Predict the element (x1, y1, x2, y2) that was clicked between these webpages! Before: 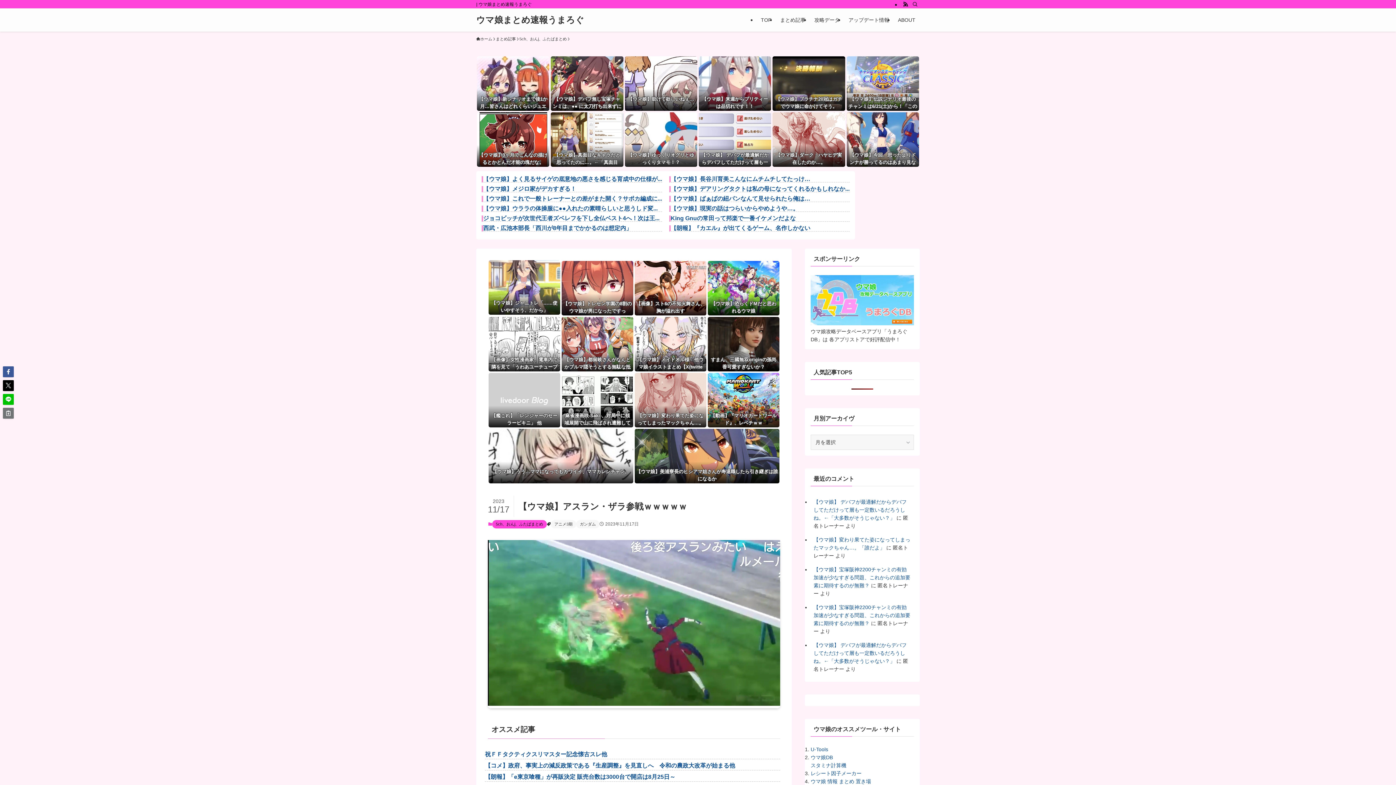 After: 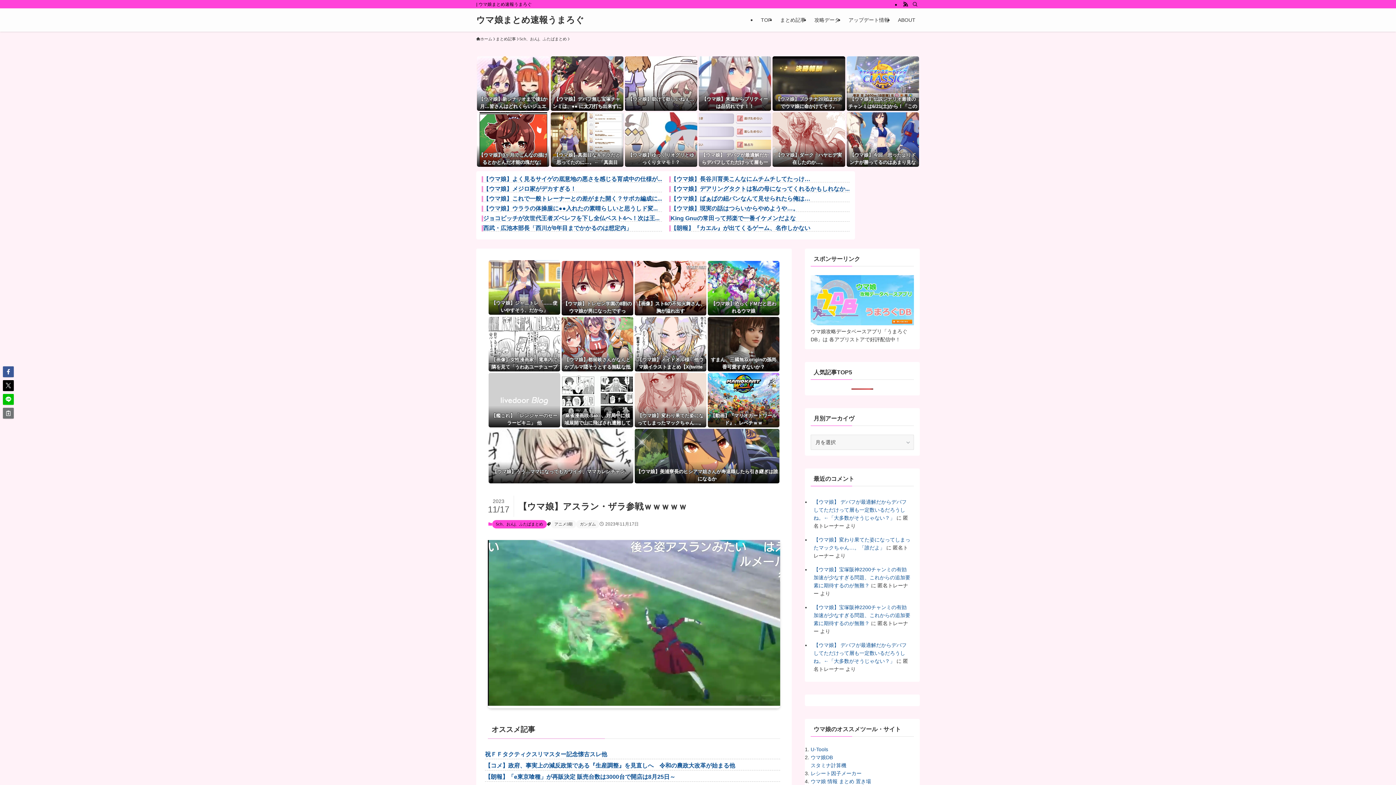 Action: bbox: (698, 112, 771, 166) label: 【ウマ娘】 デバフが最適解だからデバフしてただけって層も一定数いるだろうしね。←「大多数がそうじゃない？」